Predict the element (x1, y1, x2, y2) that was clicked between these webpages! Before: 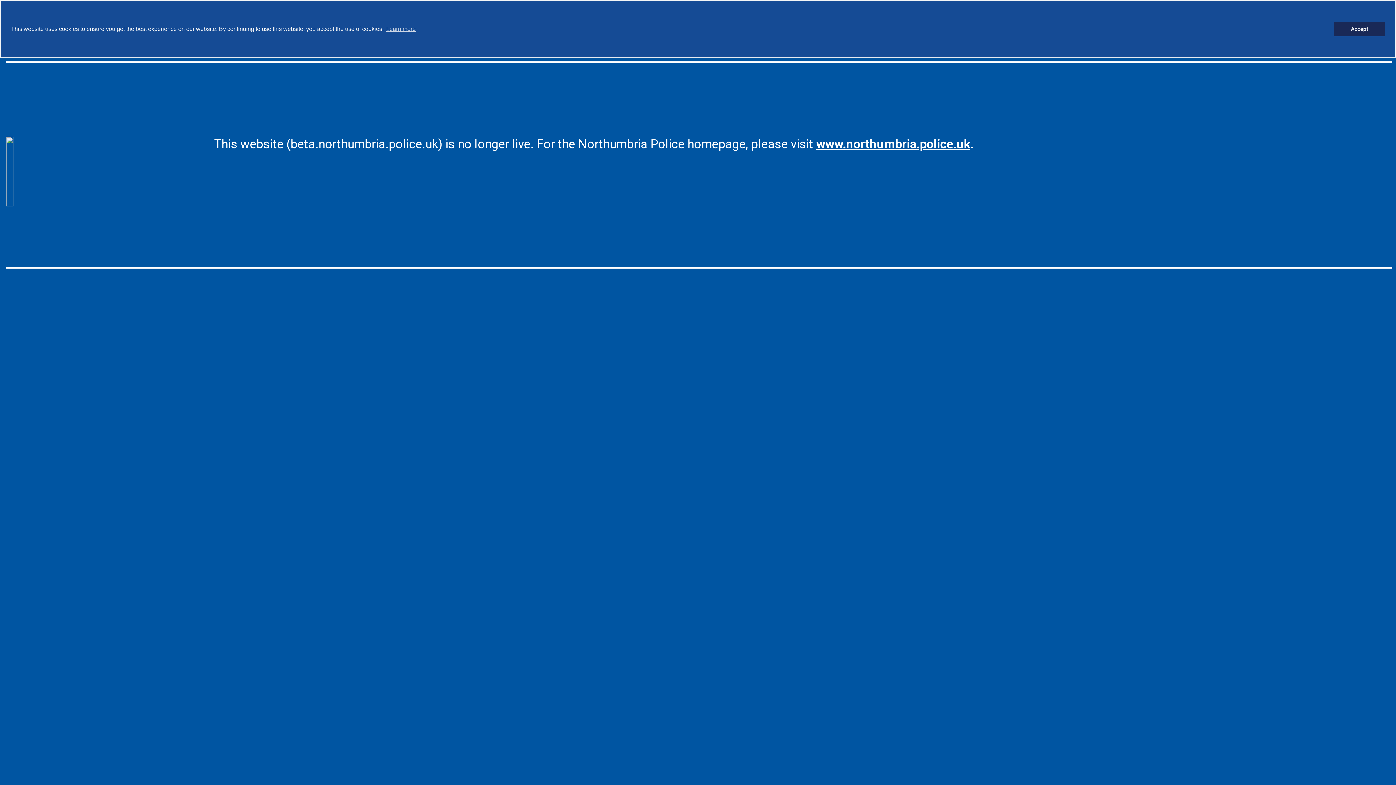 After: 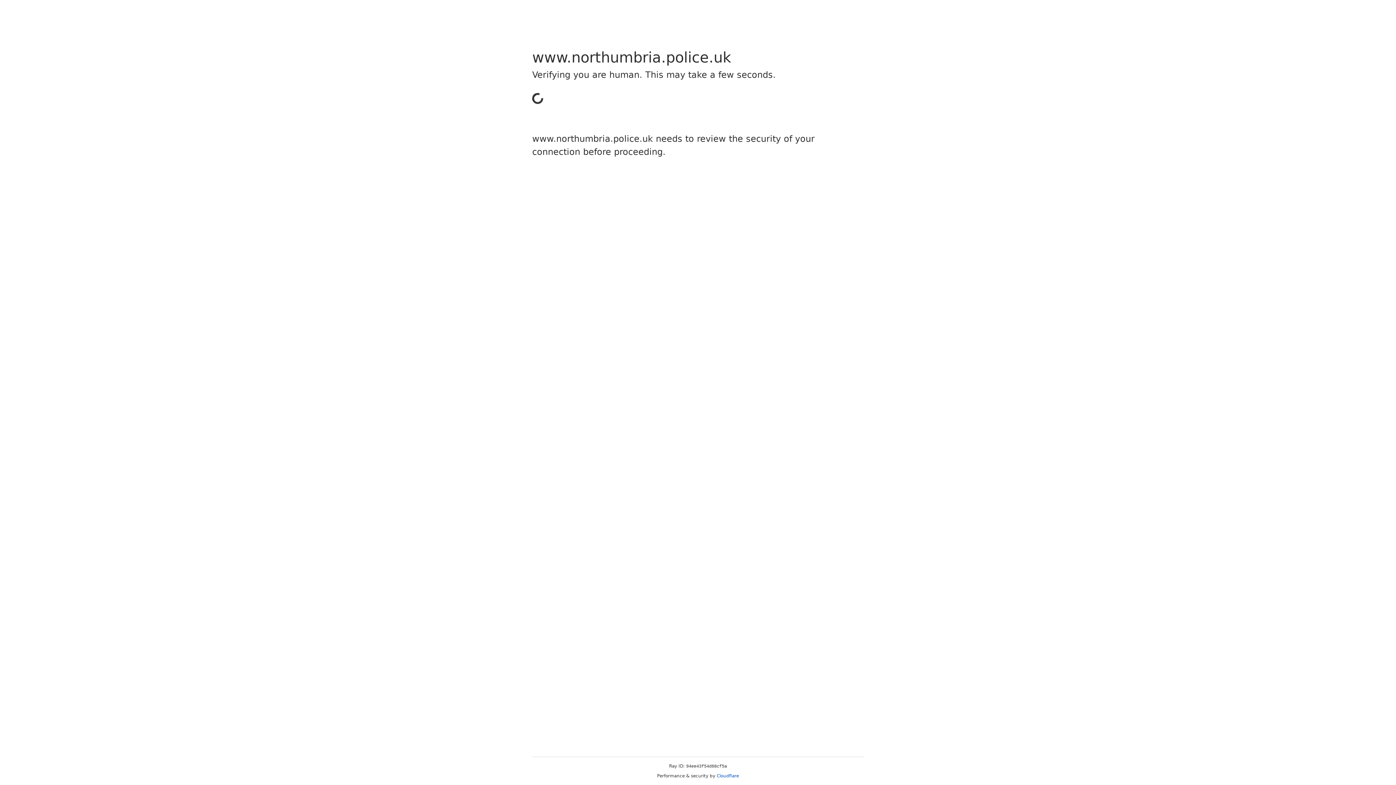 Action: bbox: (6, 136, 13, 206)